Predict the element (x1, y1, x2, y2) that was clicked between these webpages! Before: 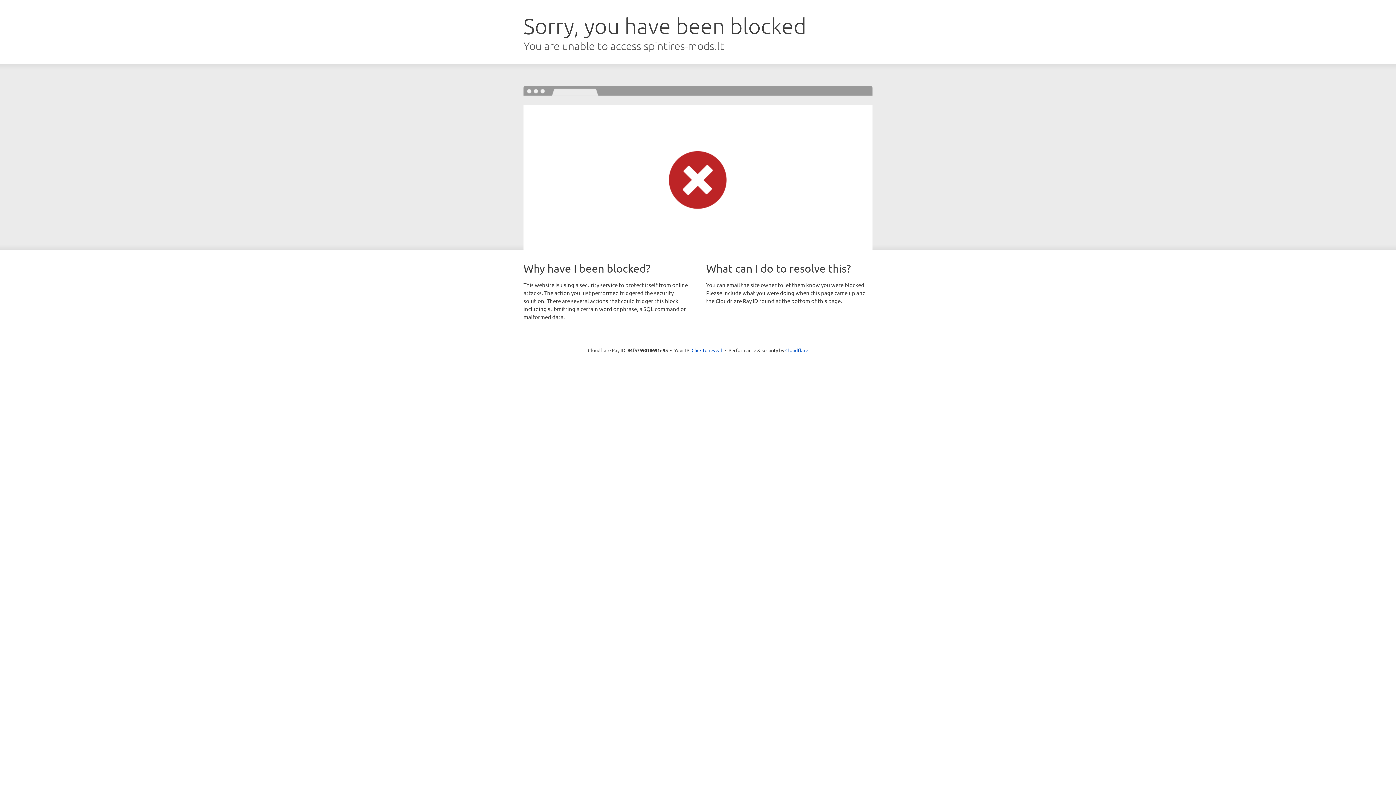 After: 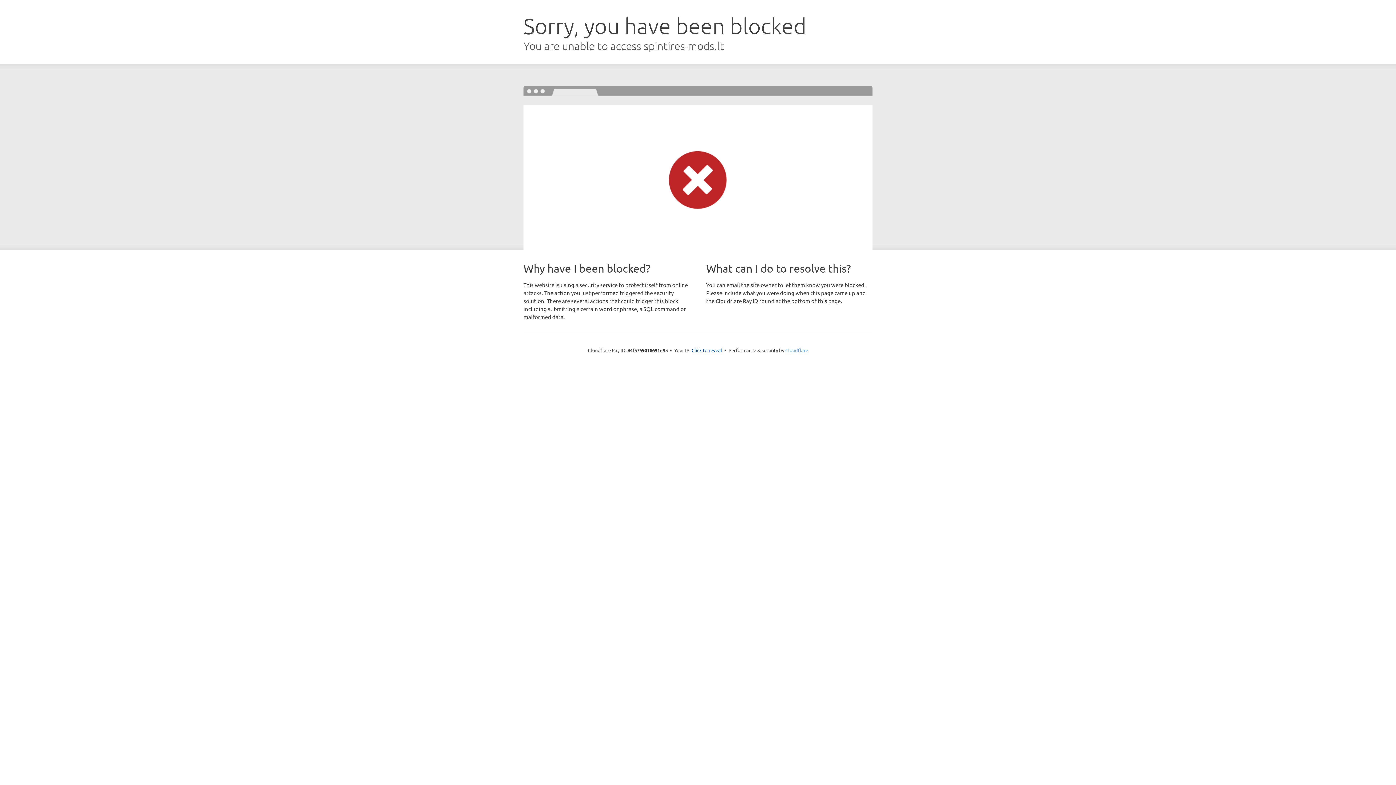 Action: bbox: (785, 347, 808, 353) label: Cloudflare